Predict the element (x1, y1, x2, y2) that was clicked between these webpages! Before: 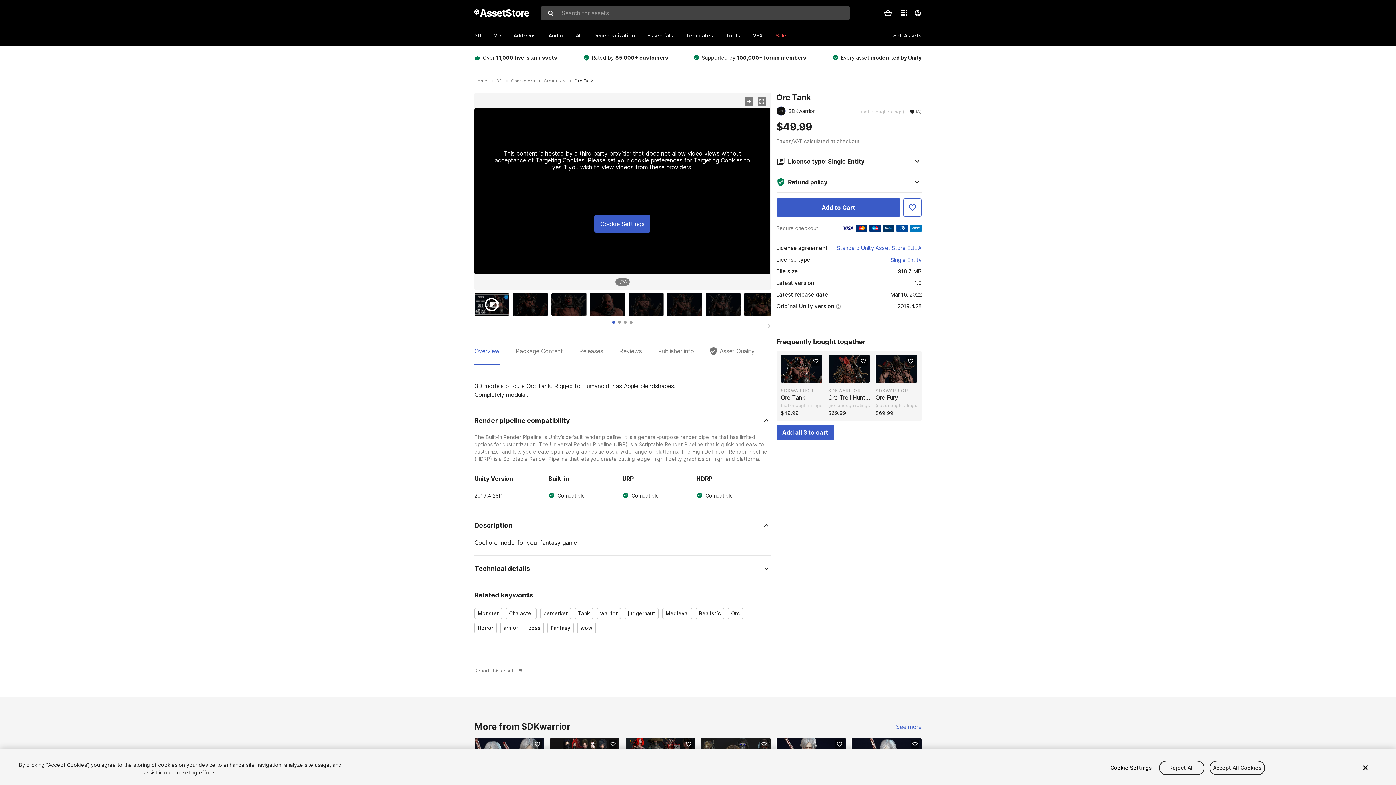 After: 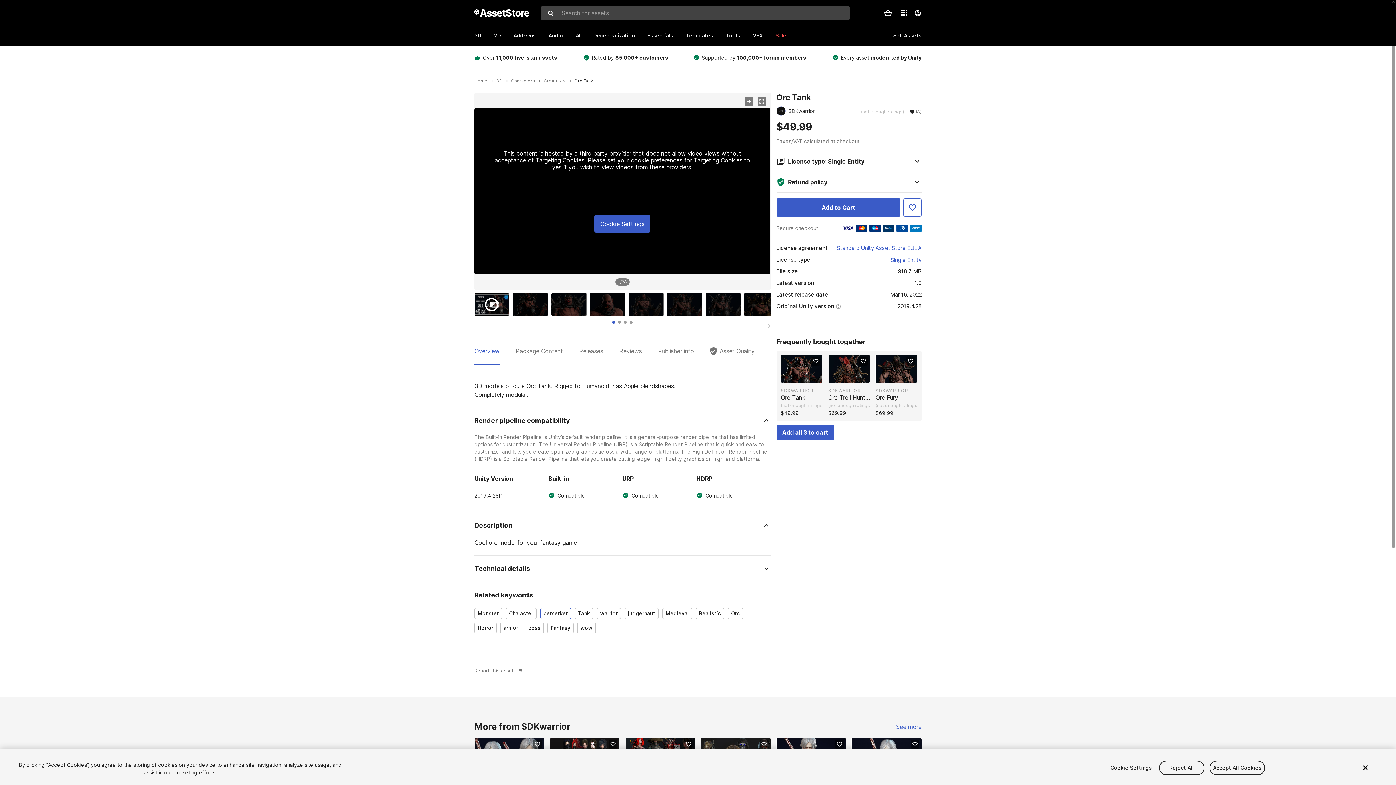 Action: bbox: (540, 608, 571, 619) label: berserker